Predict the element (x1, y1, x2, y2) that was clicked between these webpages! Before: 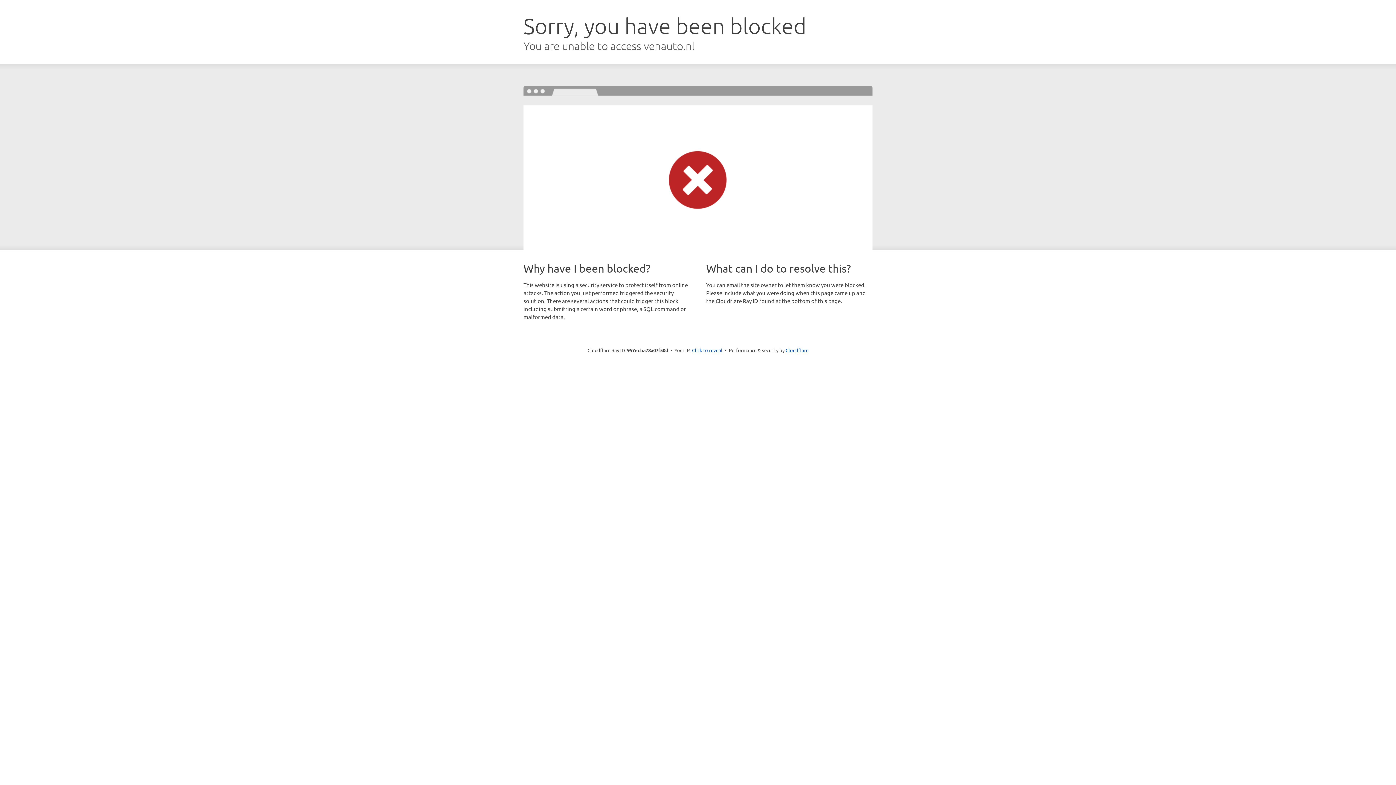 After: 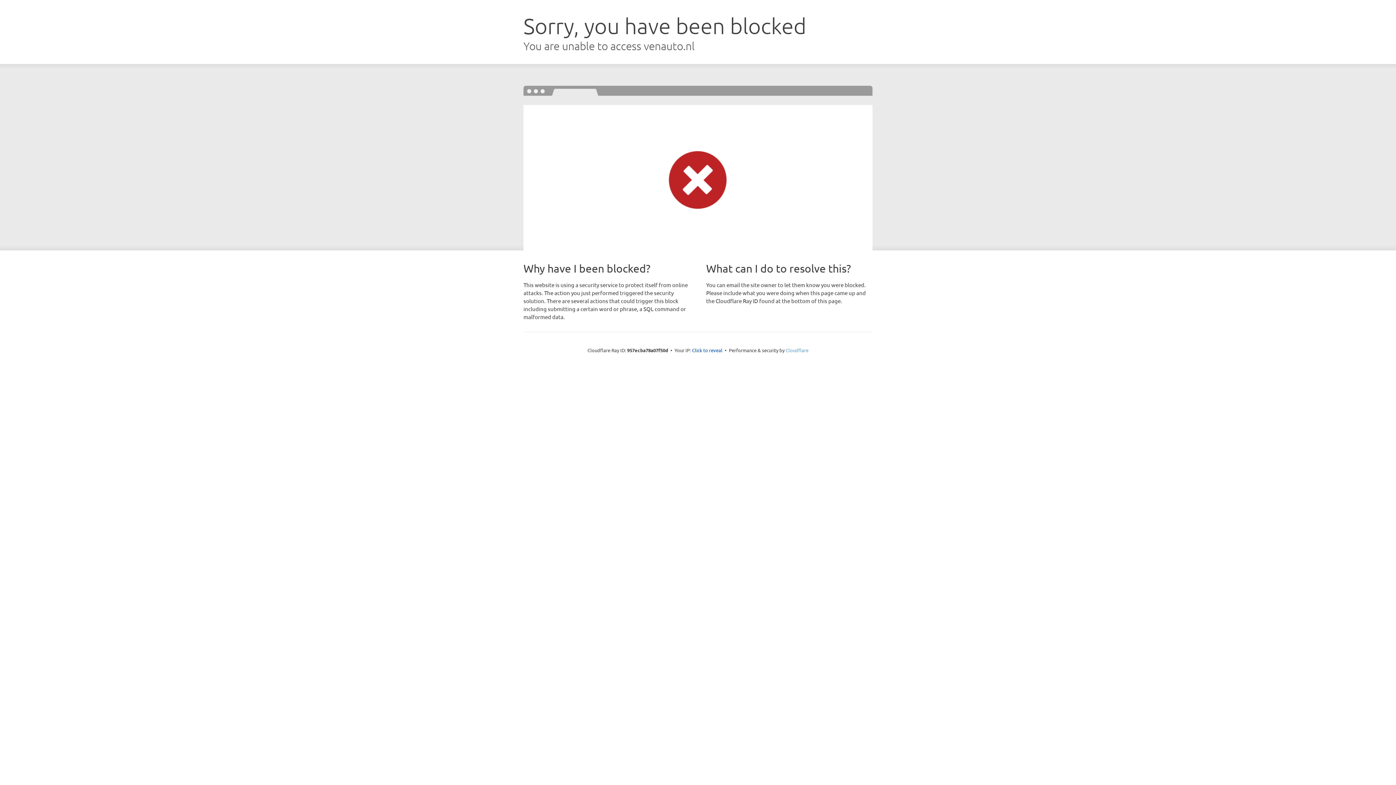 Action: bbox: (785, 347, 808, 353) label: Cloudflare